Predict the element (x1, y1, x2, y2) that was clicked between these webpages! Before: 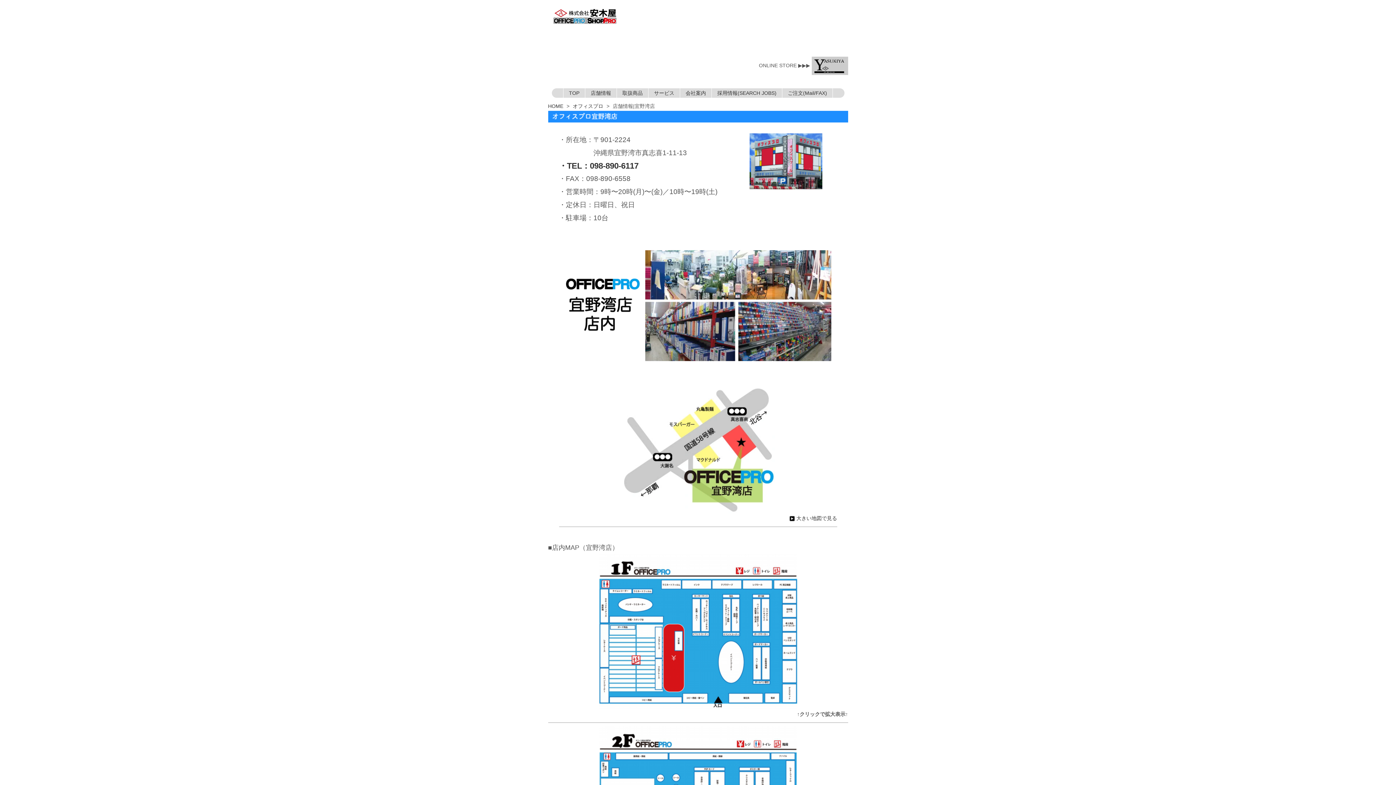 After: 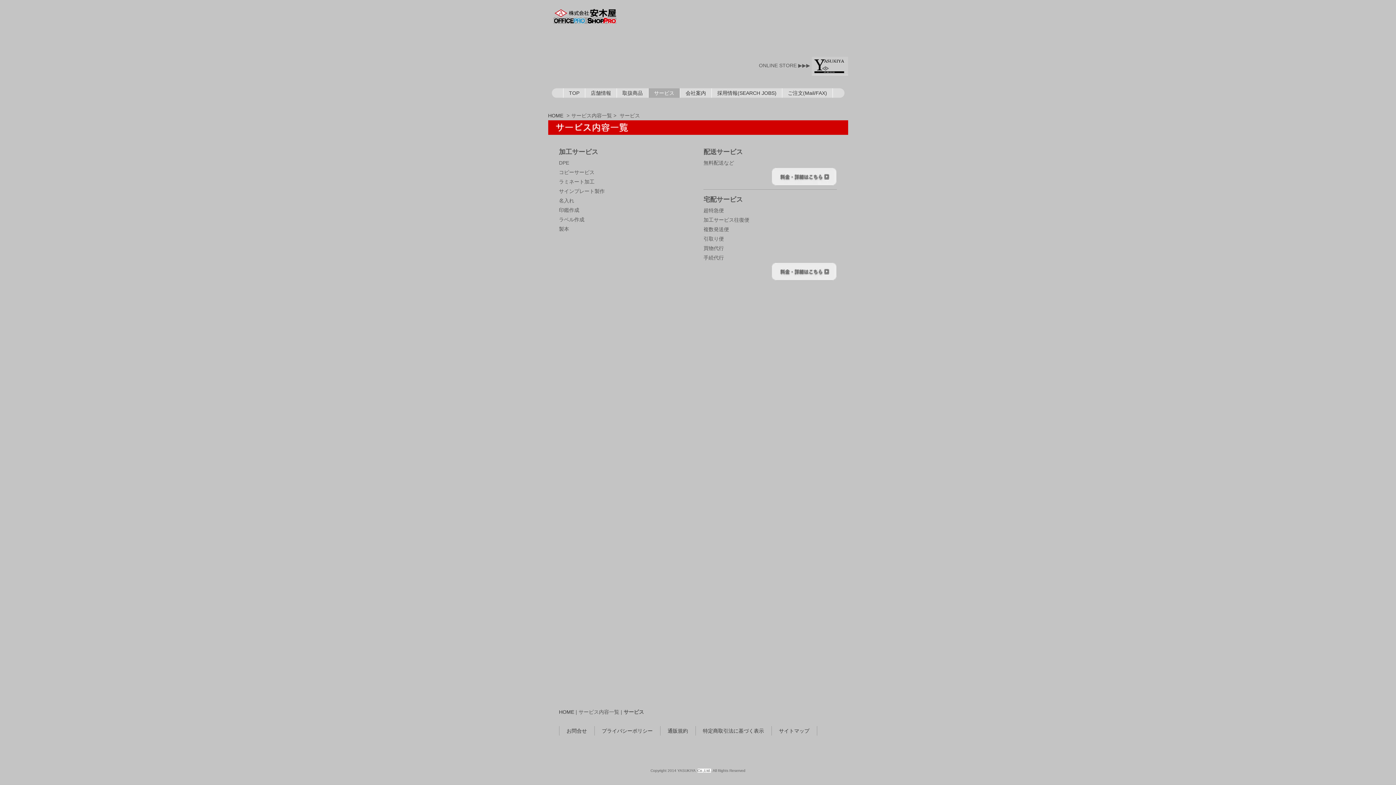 Action: bbox: (648, 88, 680, 97) label: サービス